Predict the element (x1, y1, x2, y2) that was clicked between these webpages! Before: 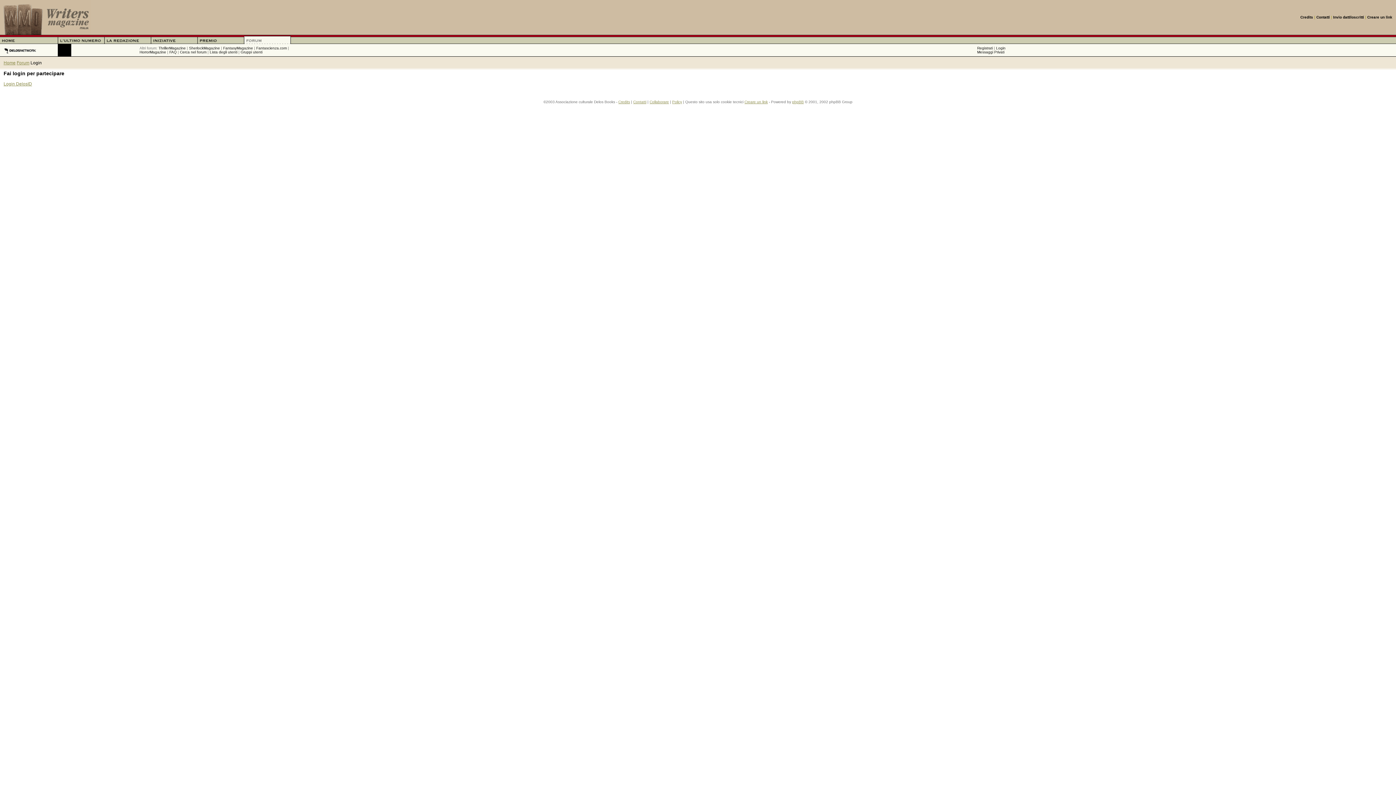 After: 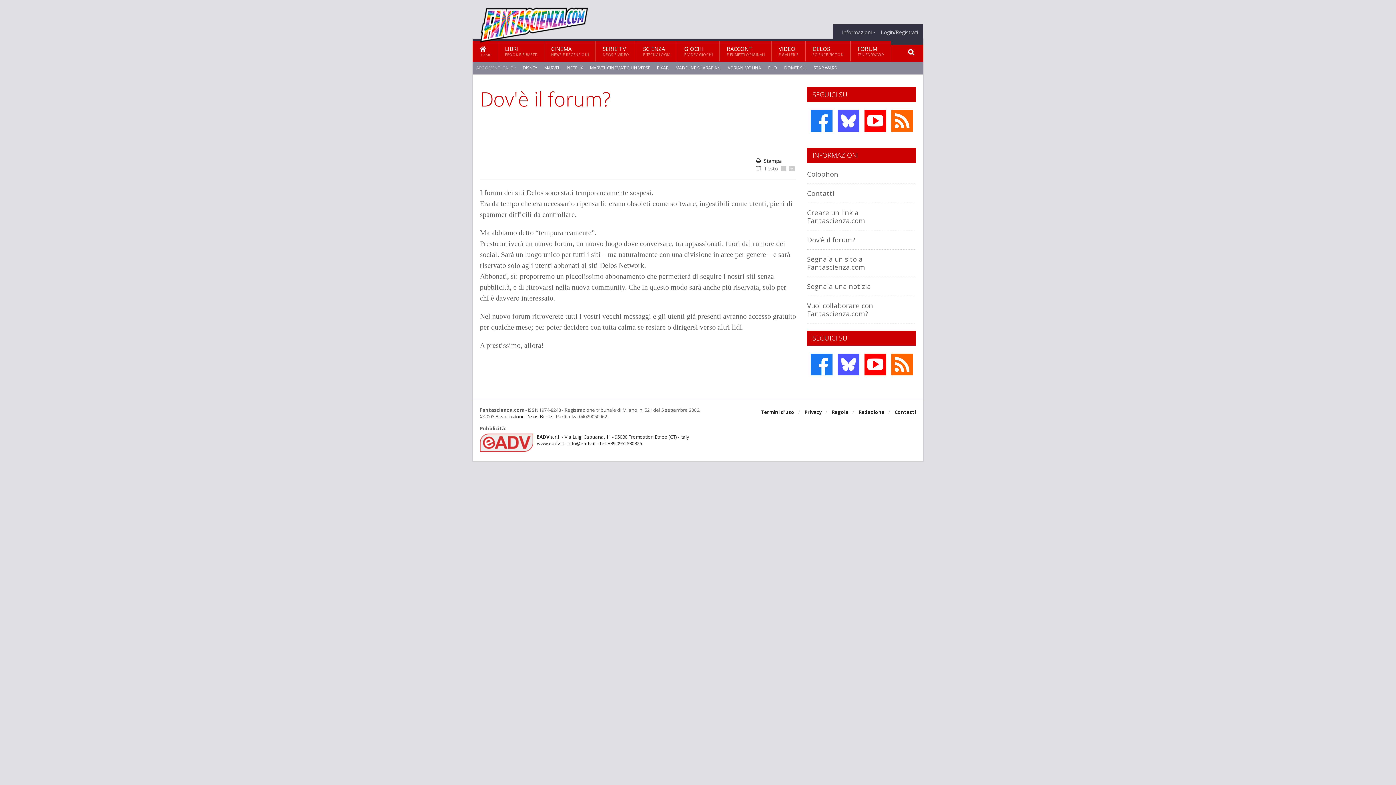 Action: label: Fantascienza.com bbox: (256, 46, 286, 50)